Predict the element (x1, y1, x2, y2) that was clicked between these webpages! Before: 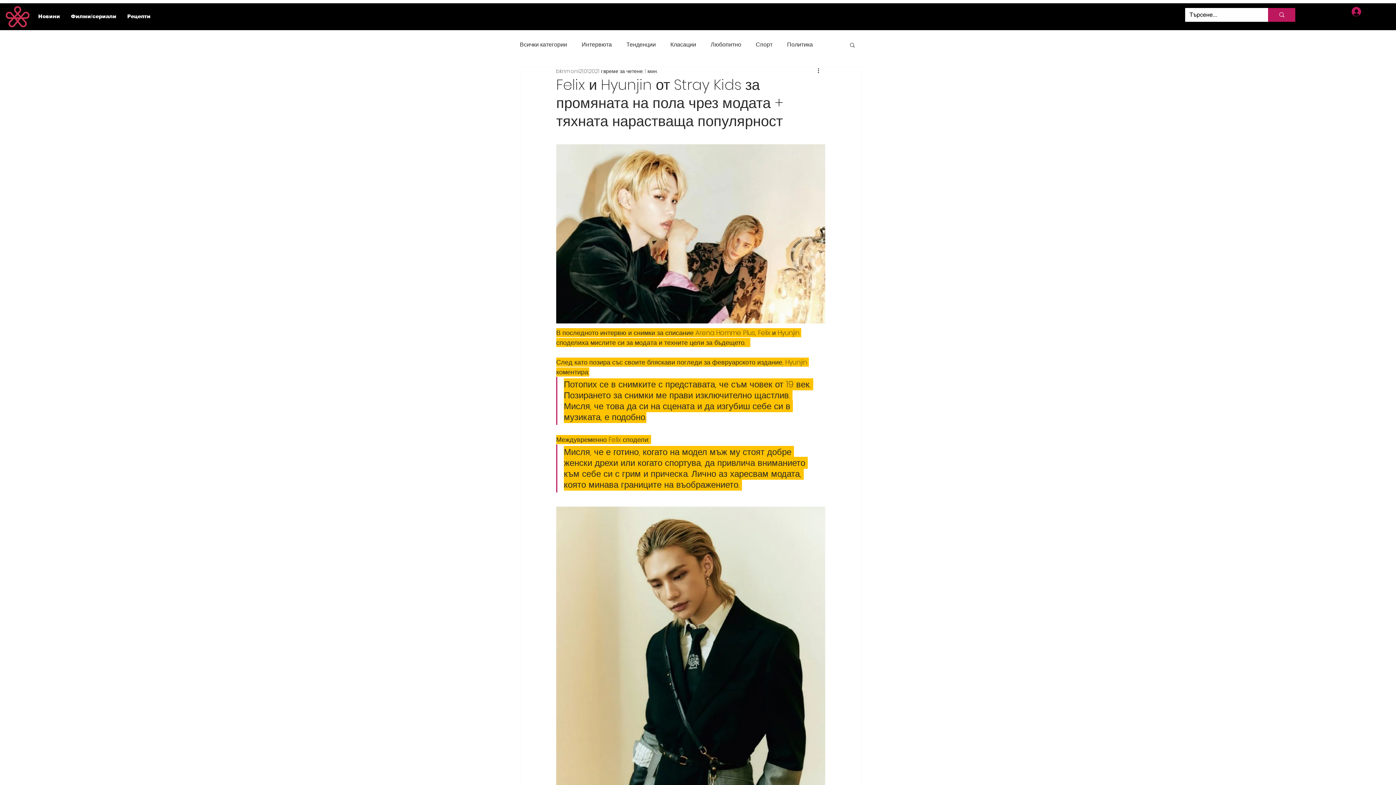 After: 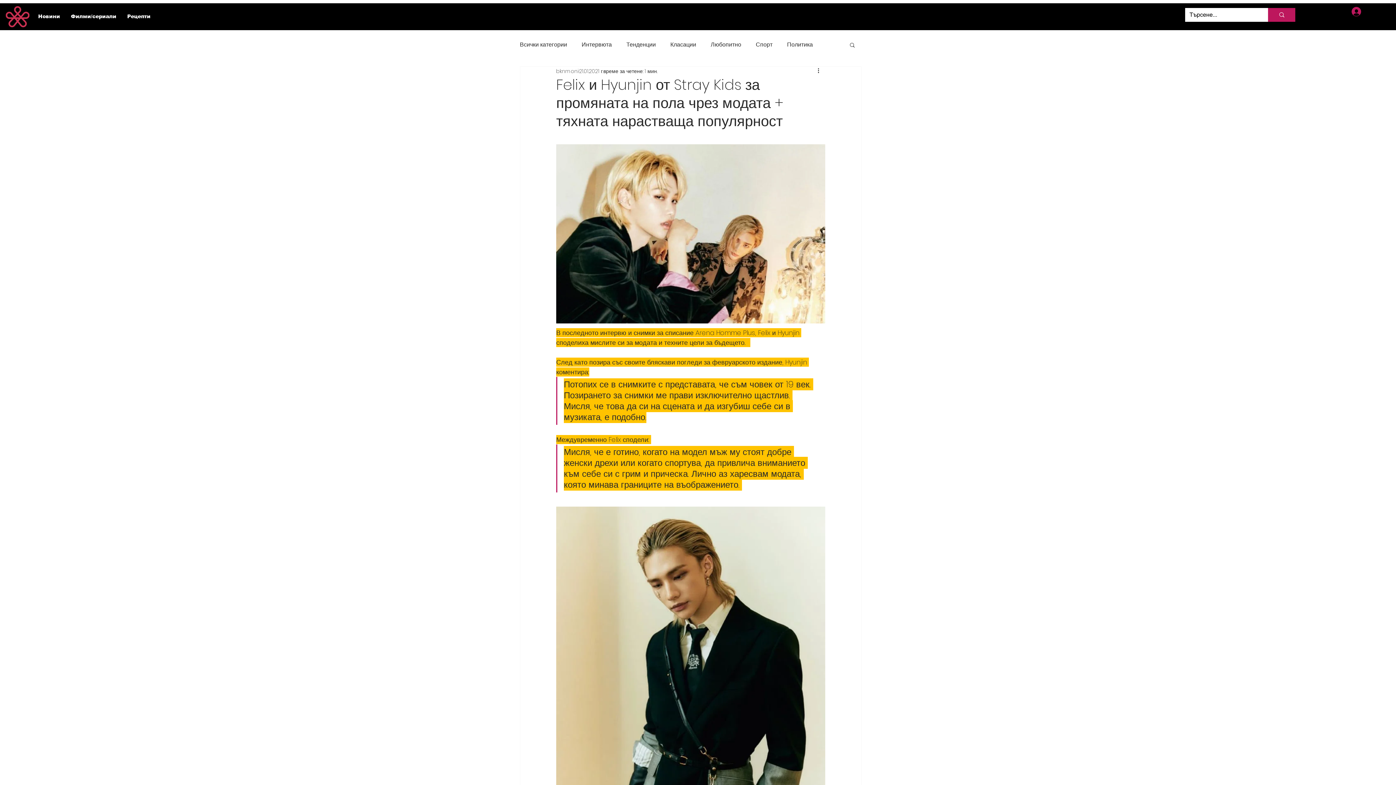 Action: label: Вход bbox: (1346, 4, 1385, 18)